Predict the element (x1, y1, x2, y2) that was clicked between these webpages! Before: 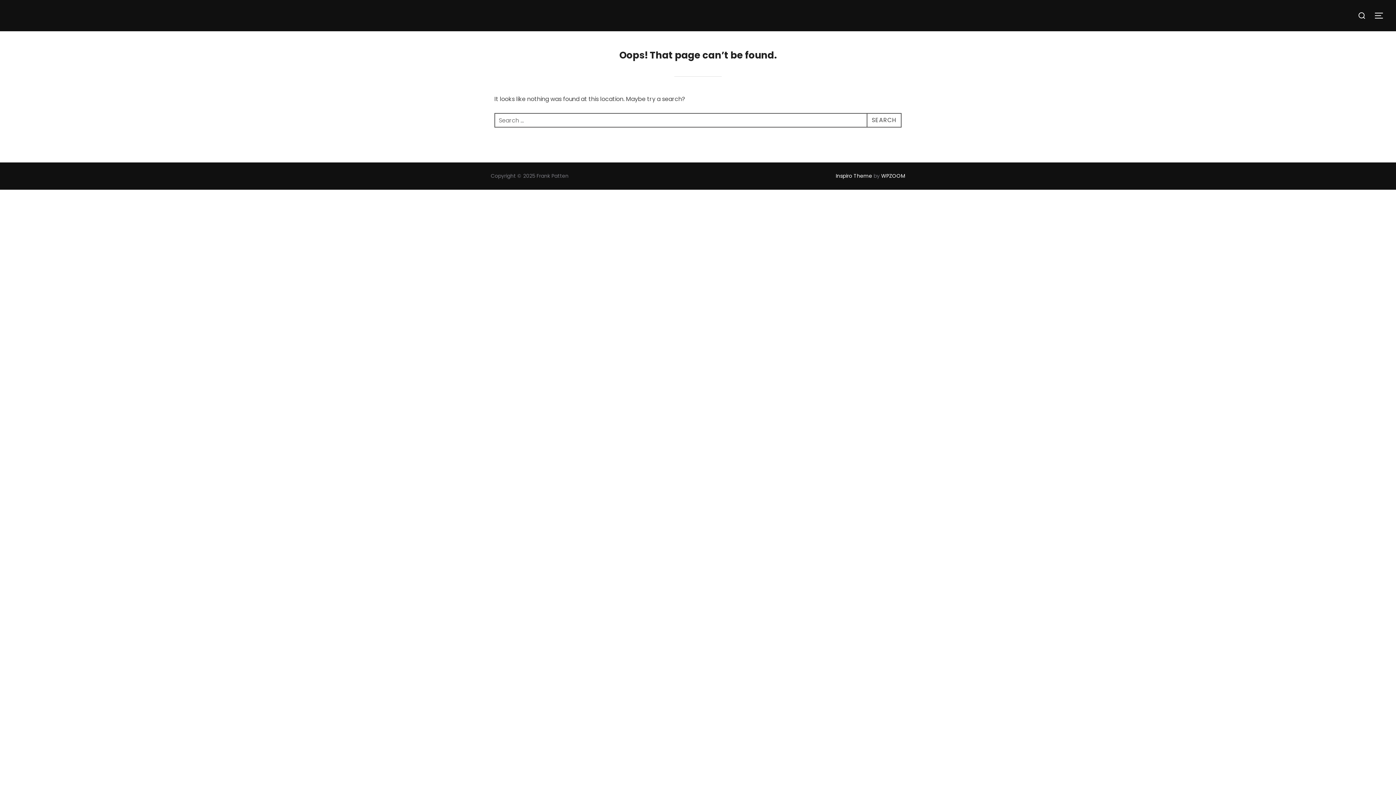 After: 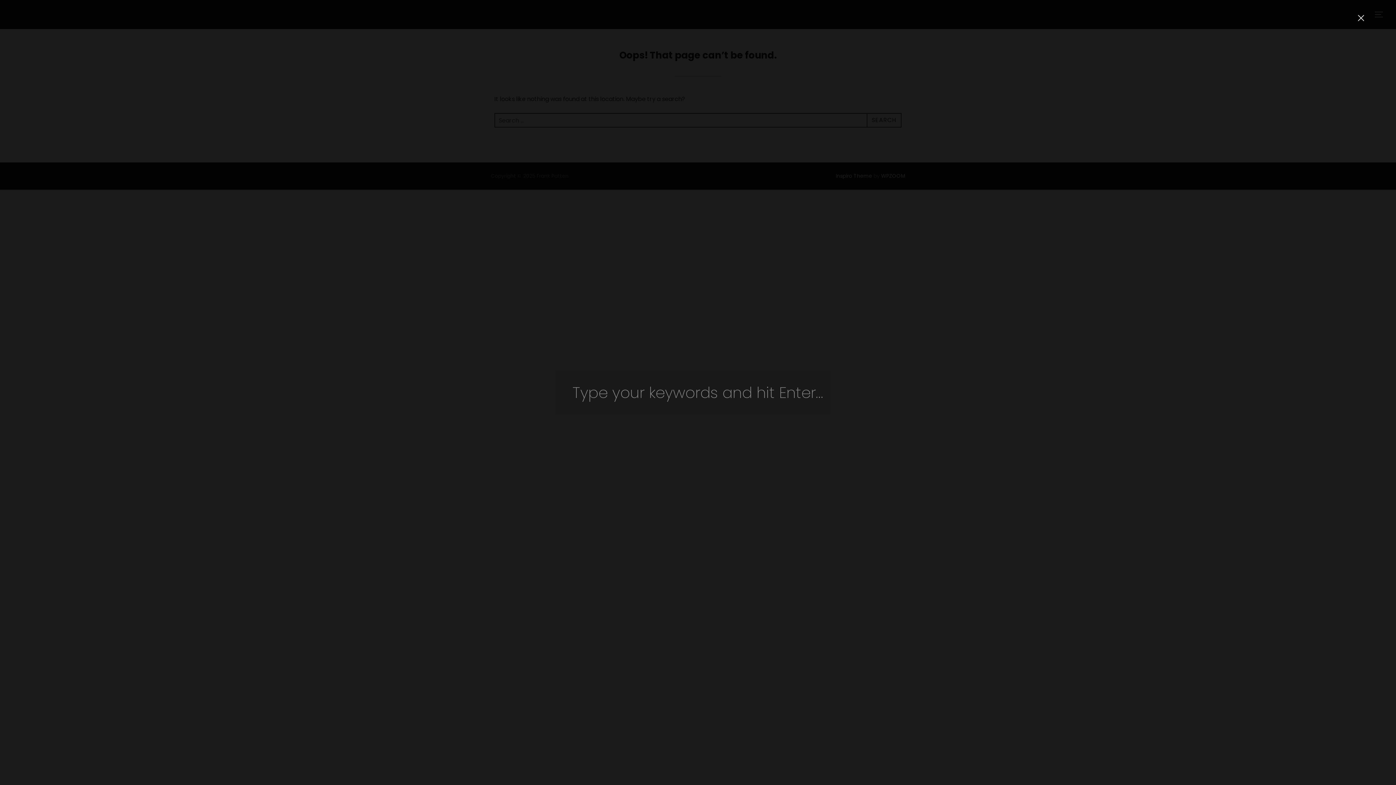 Action: bbox: (1355, 6, 1369, 24)